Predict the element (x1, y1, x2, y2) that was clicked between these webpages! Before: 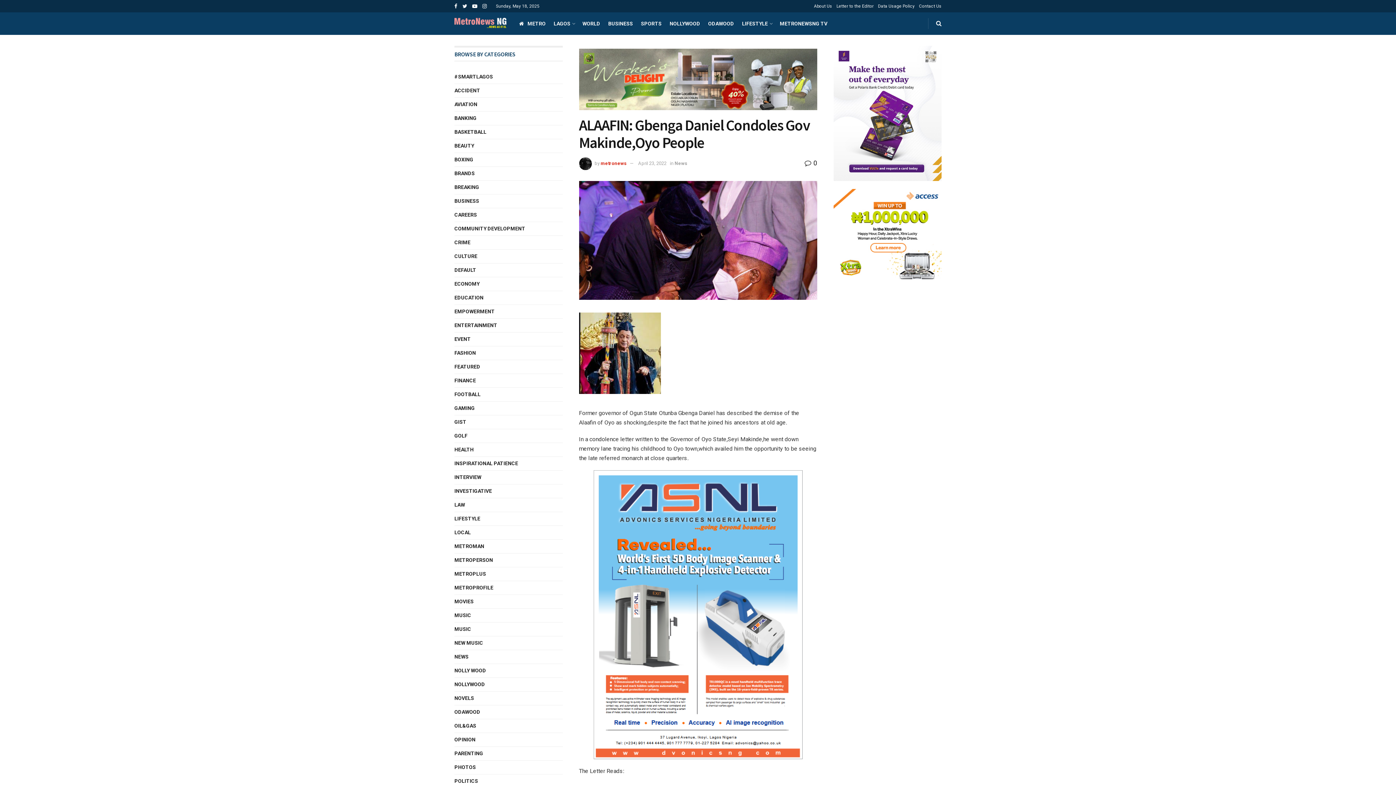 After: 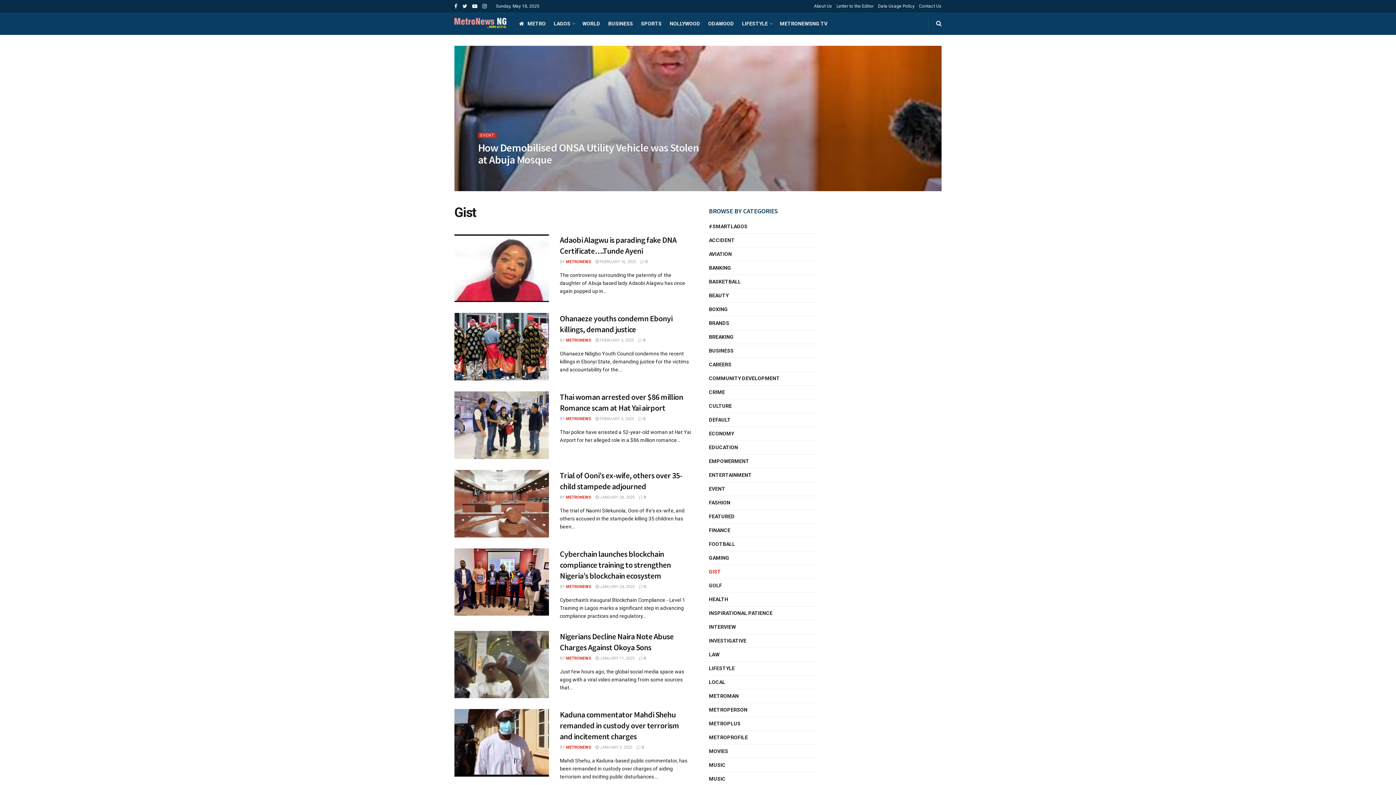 Action: bbox: (454, 417, 466, 426) label: GIST